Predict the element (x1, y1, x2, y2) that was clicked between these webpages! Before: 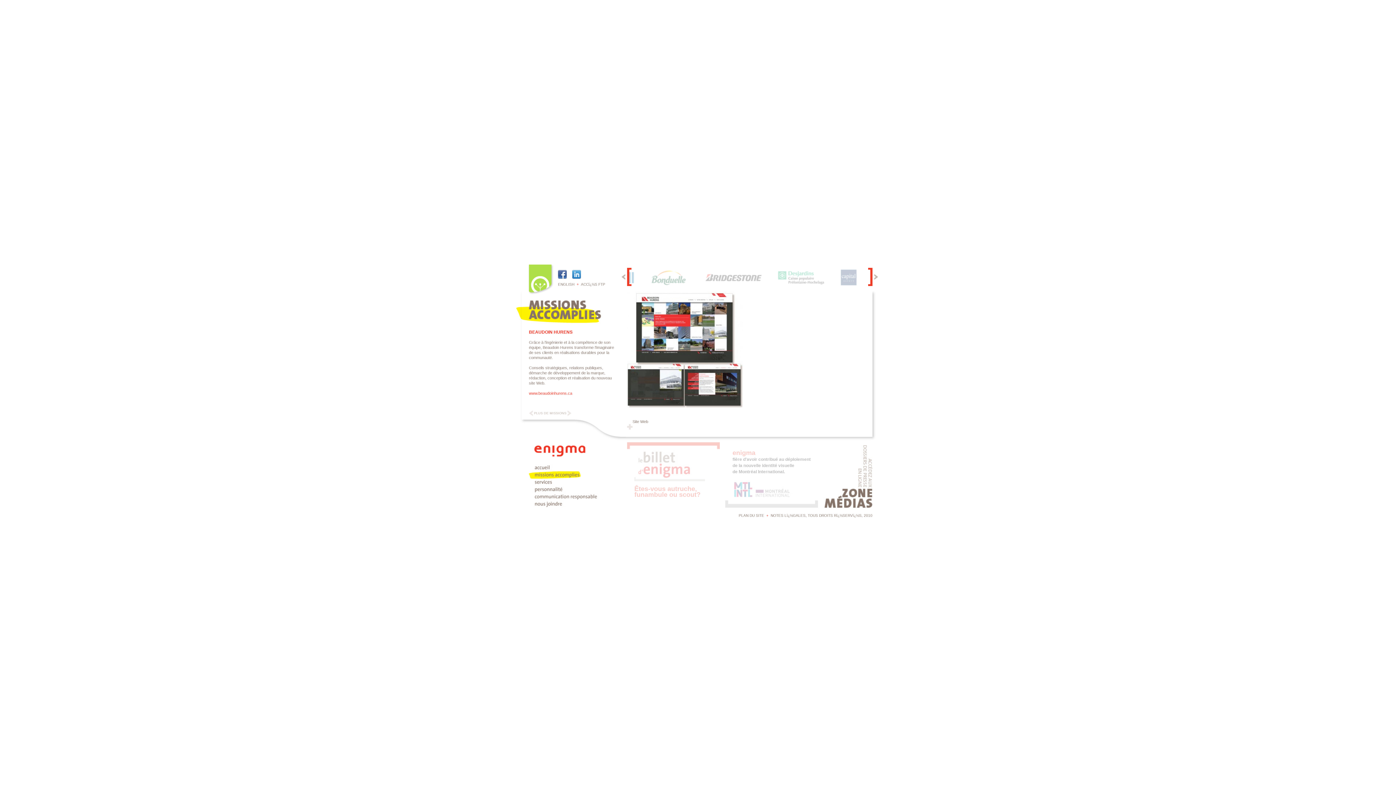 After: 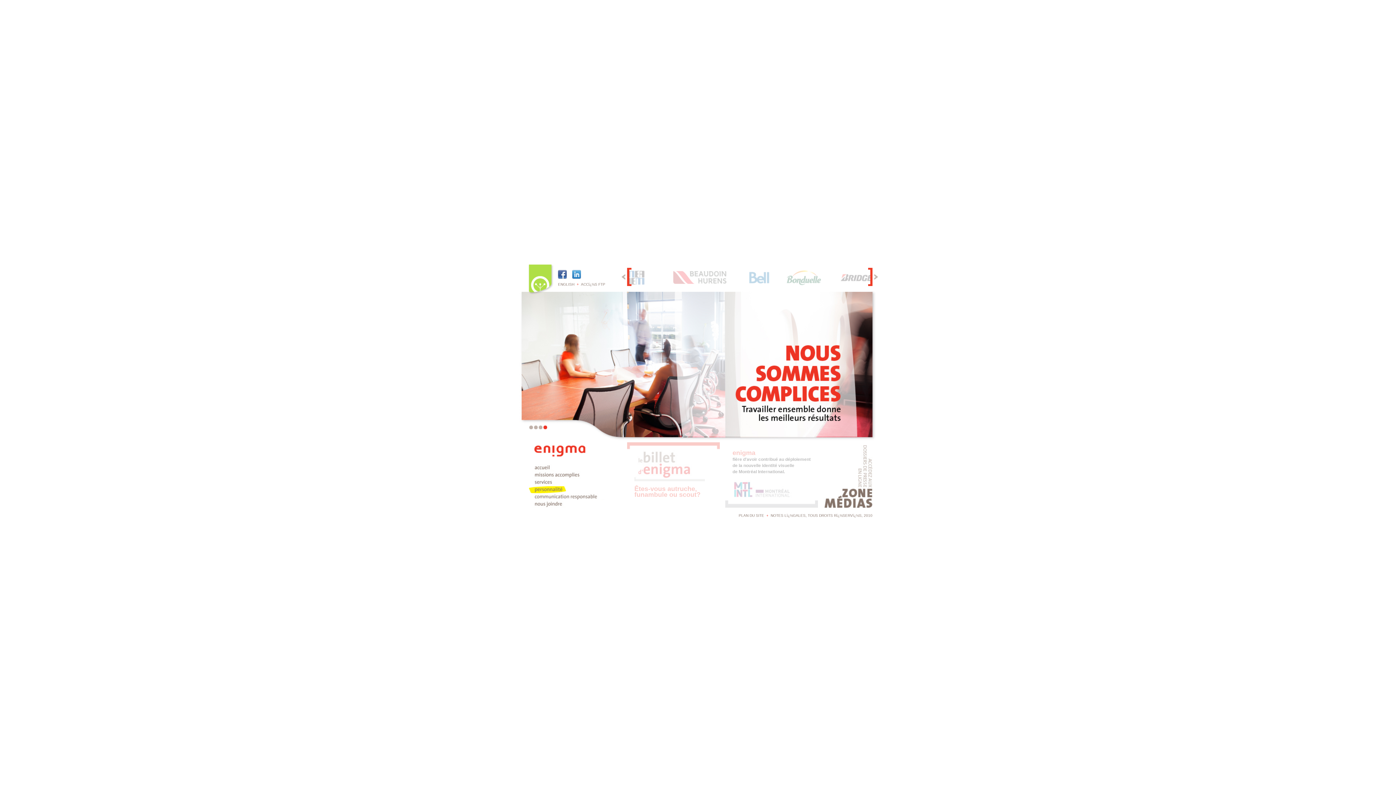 Action: label: personnalite bbox: (529, 486, 566, 493)